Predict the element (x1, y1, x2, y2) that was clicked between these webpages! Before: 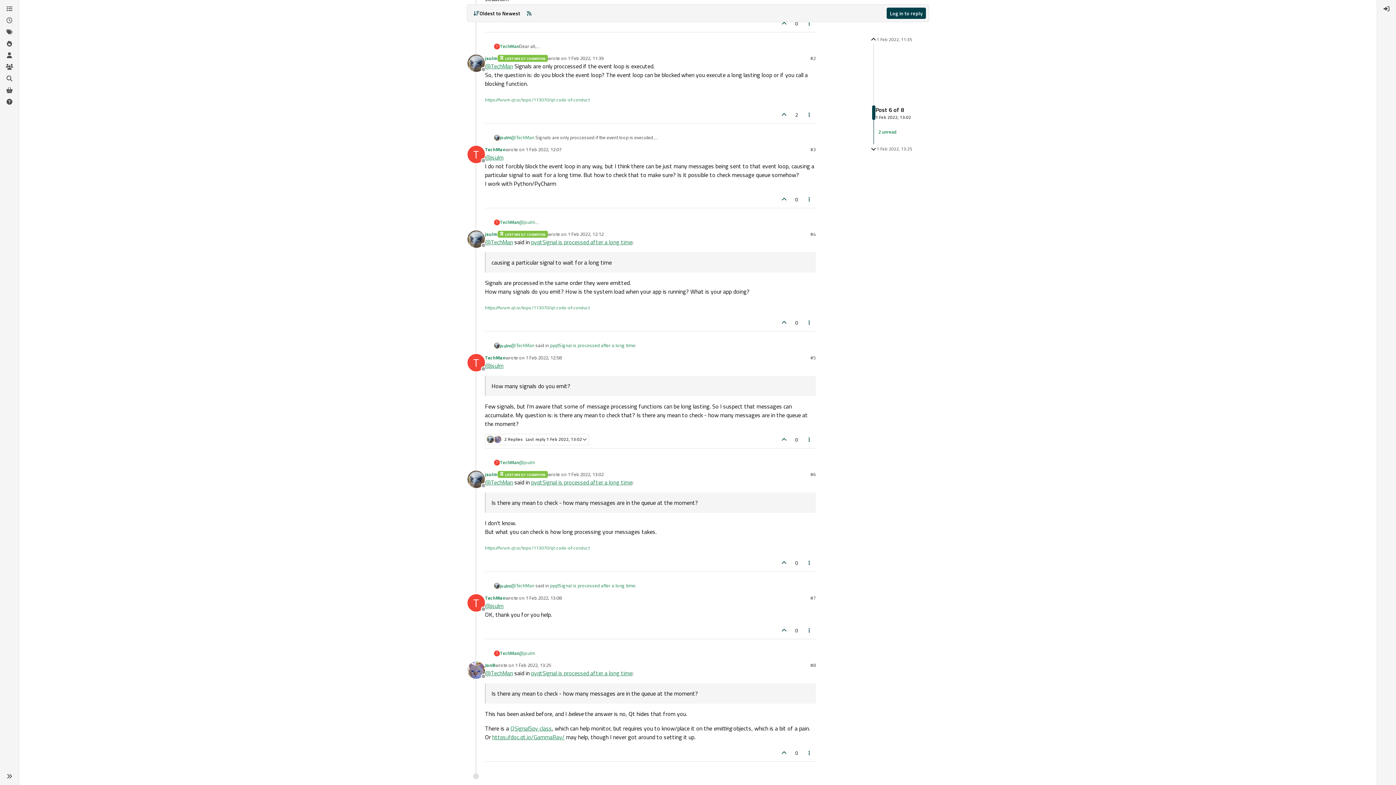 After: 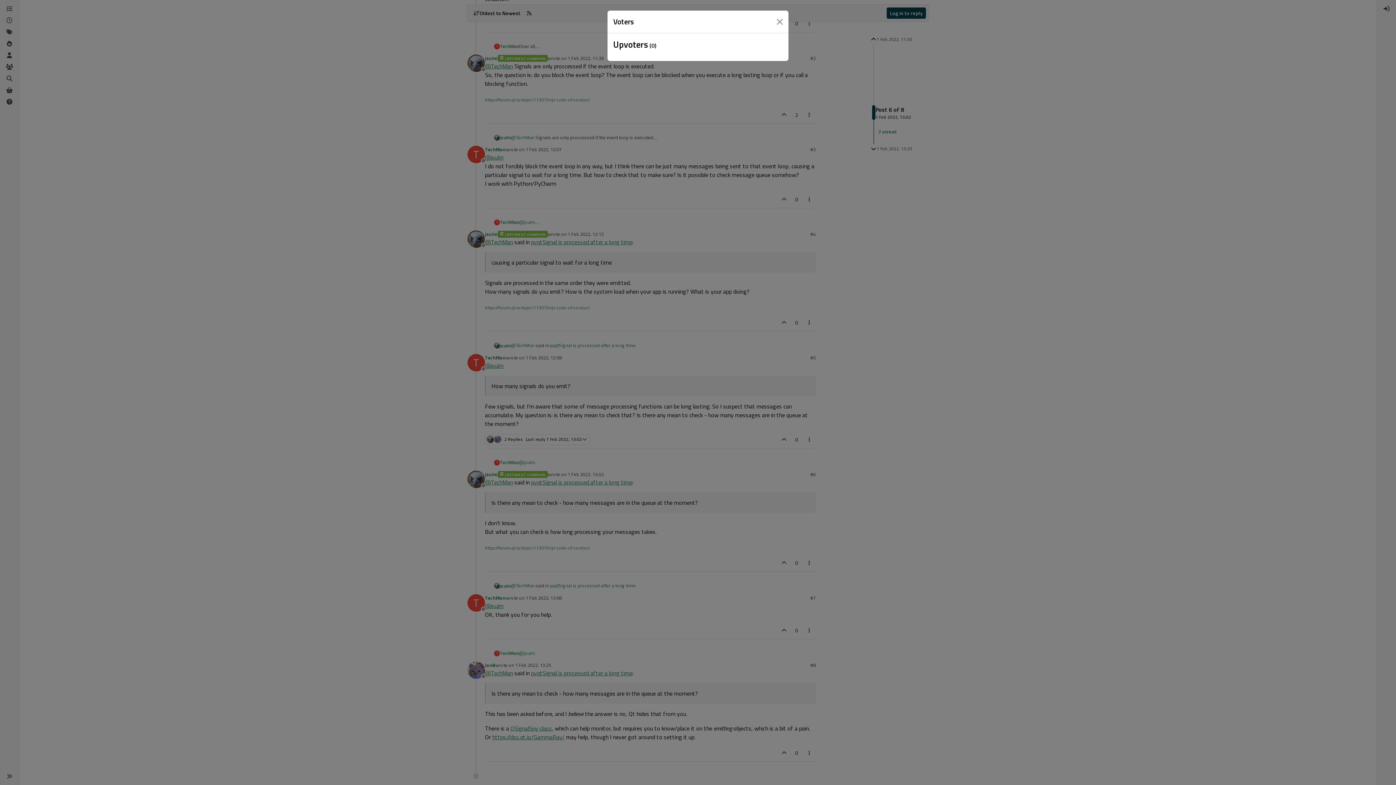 Action: label: 0 bbox: (792, 193, 801, 205)